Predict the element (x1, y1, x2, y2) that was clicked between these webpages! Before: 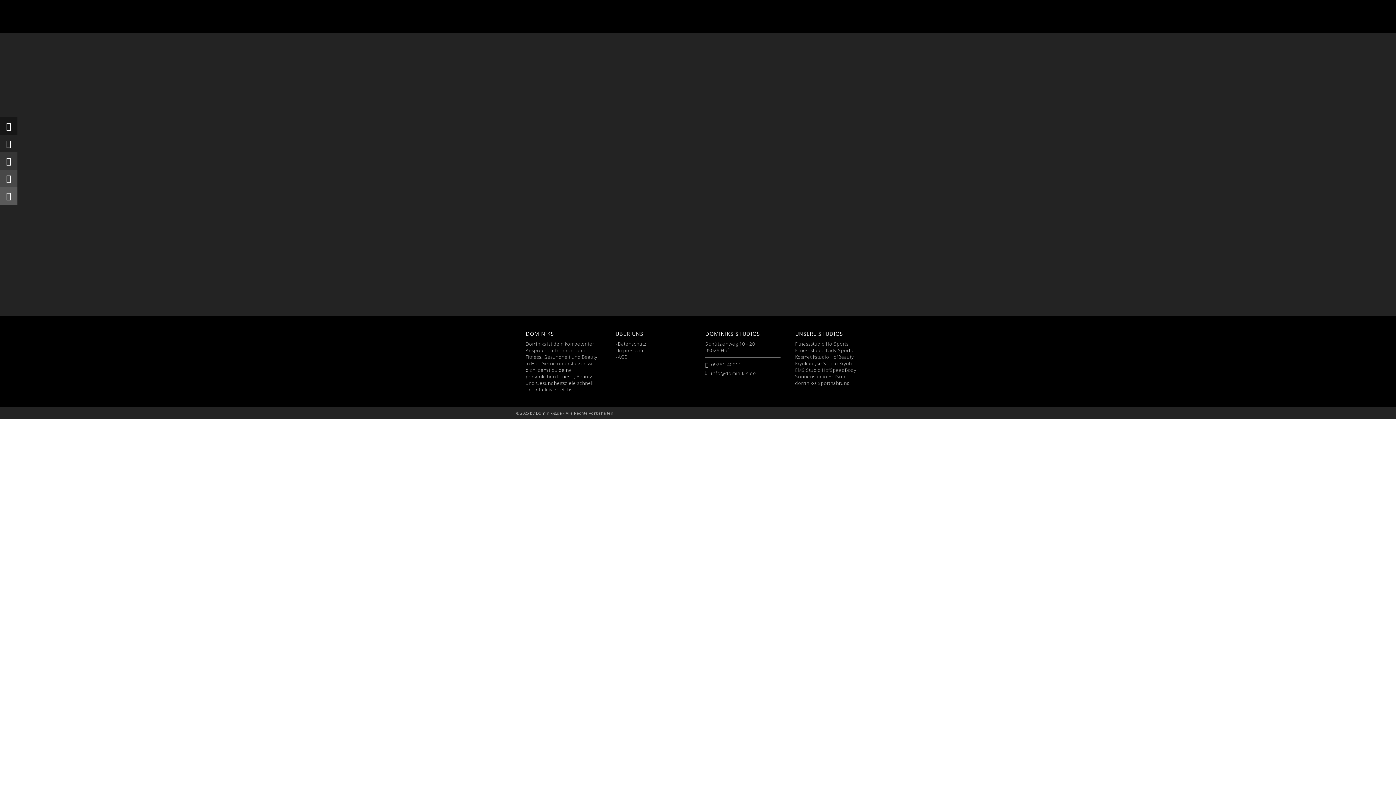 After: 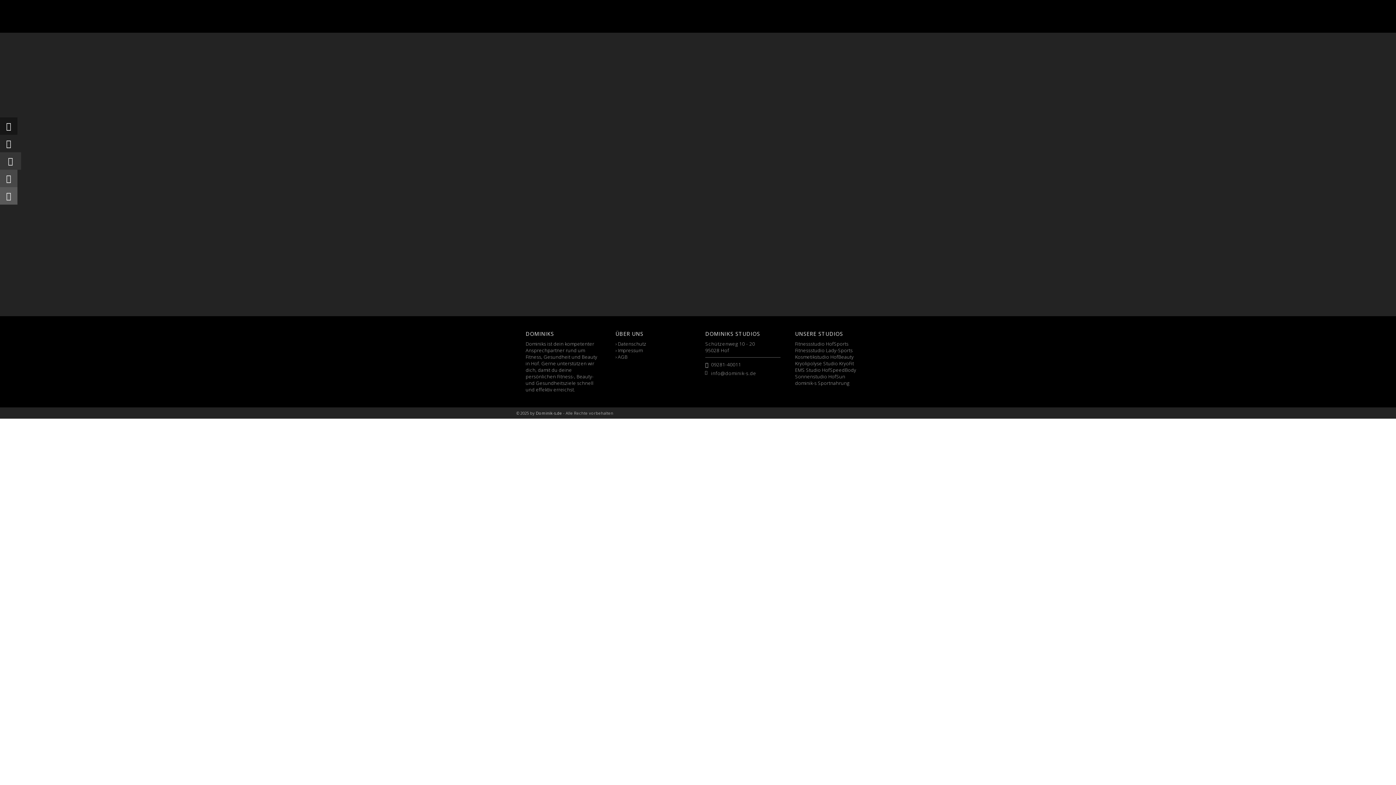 Action: bbox: (0, 152, 17, 169)